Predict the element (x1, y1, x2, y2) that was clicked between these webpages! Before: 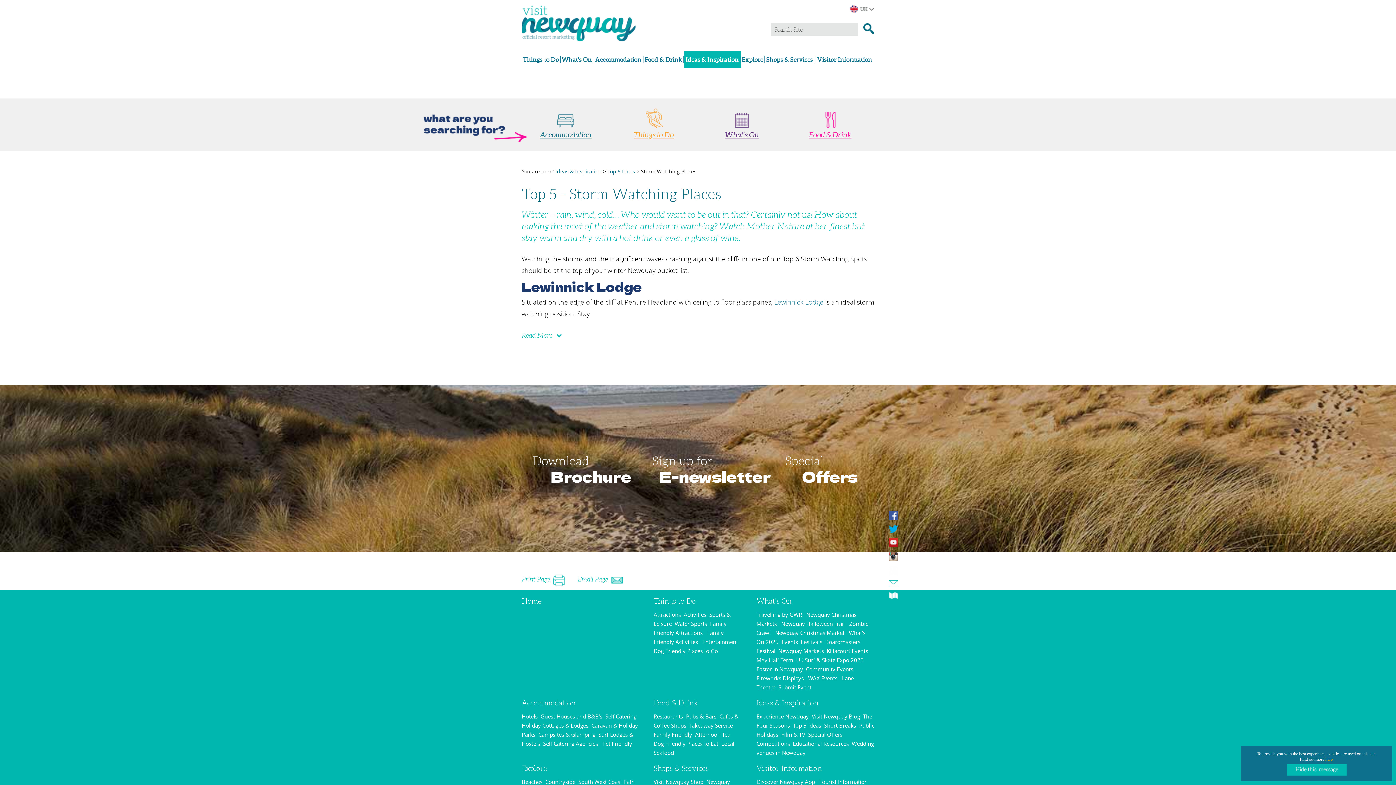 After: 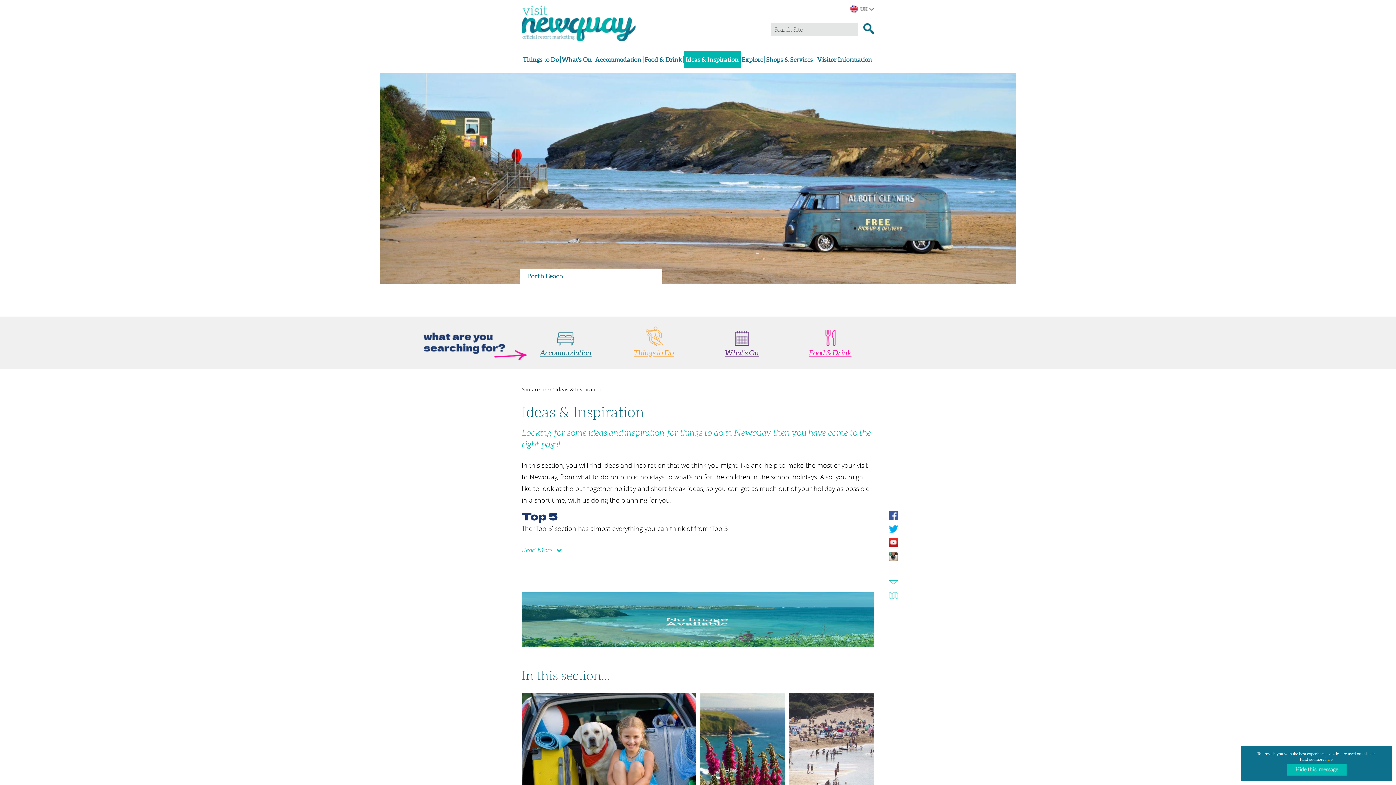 Action: label: Ideas & Inspiration bbox: (756, 699, 818, 707)